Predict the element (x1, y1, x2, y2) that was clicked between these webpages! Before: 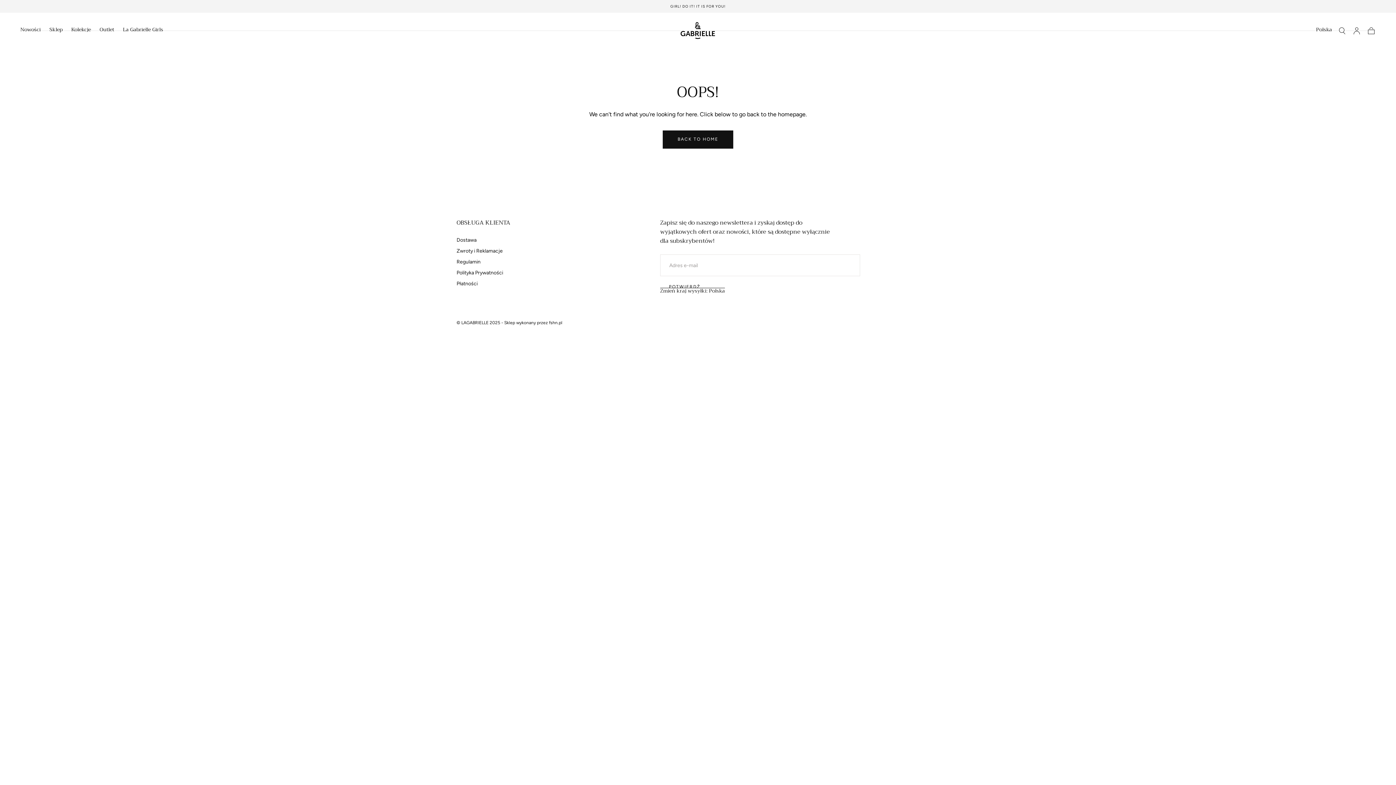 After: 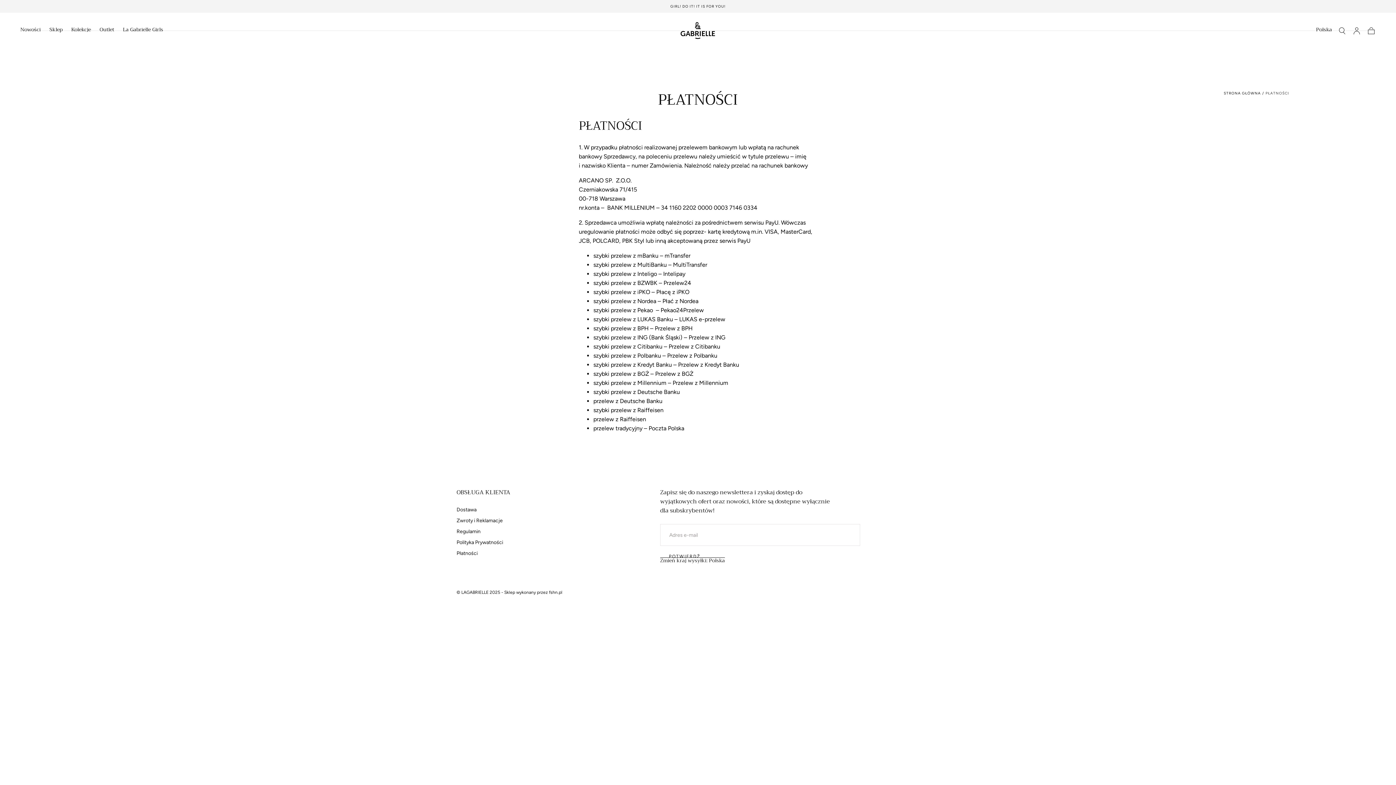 Action: bbox: (456, 280, 503, 288) label: Płatności